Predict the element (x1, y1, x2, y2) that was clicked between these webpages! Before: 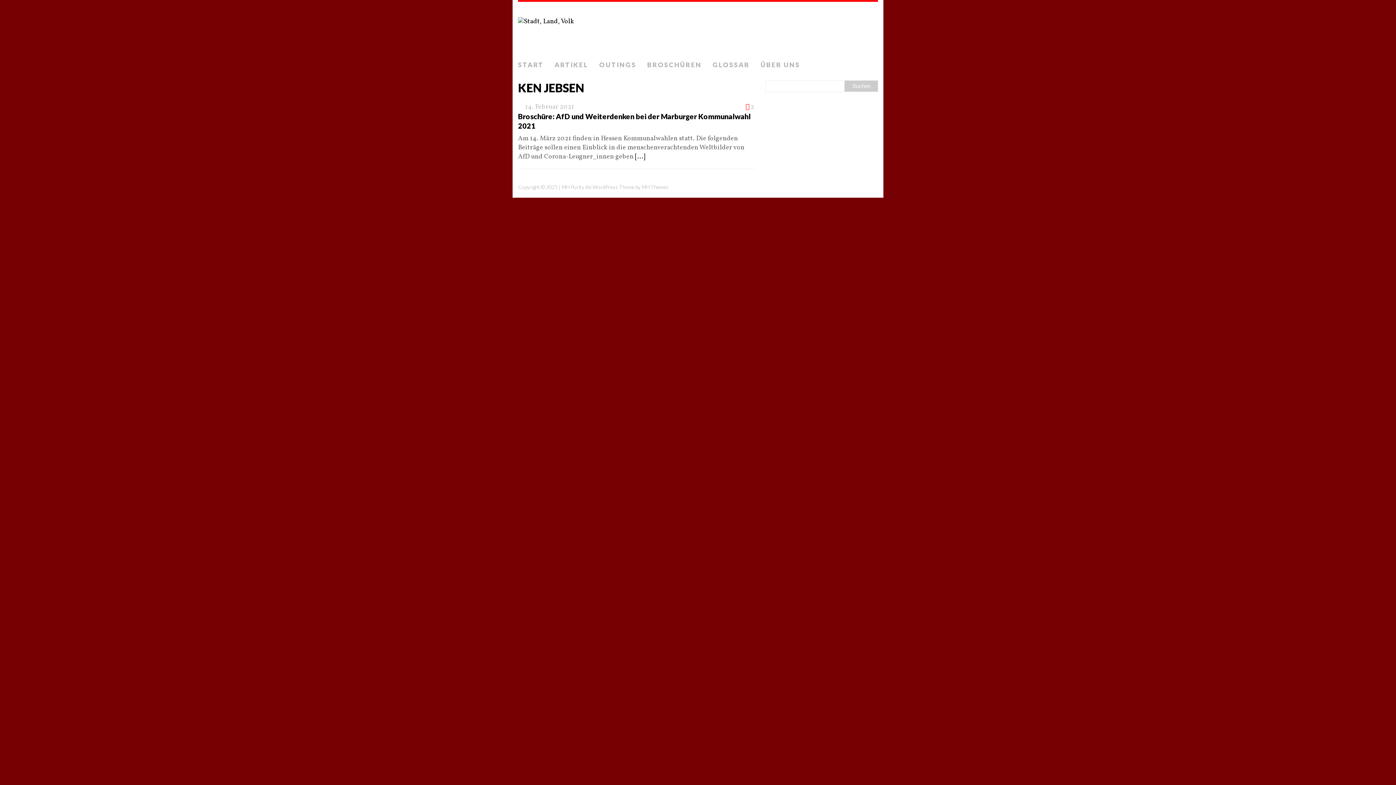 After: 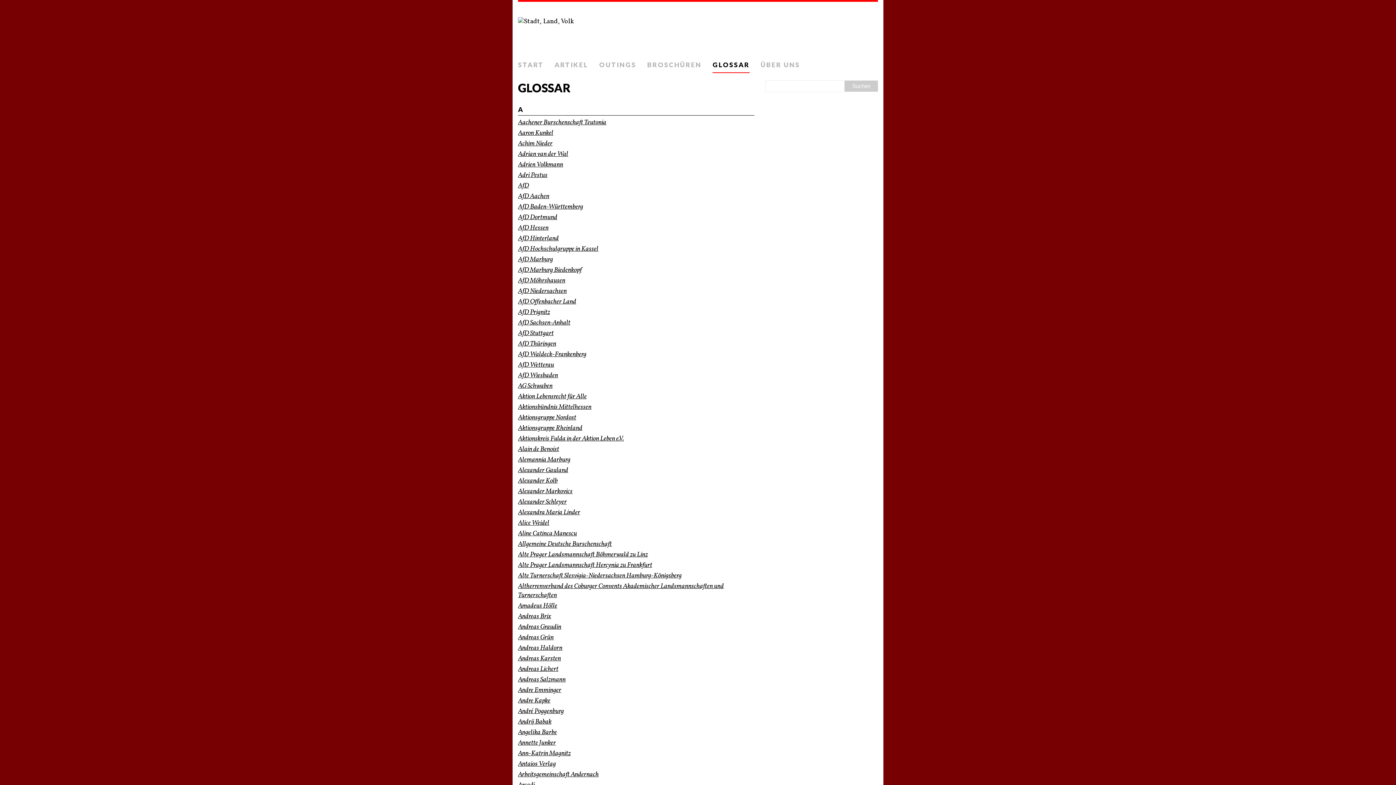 Action: label: GLOSSAR bbox: (712, 57, 749, 73)